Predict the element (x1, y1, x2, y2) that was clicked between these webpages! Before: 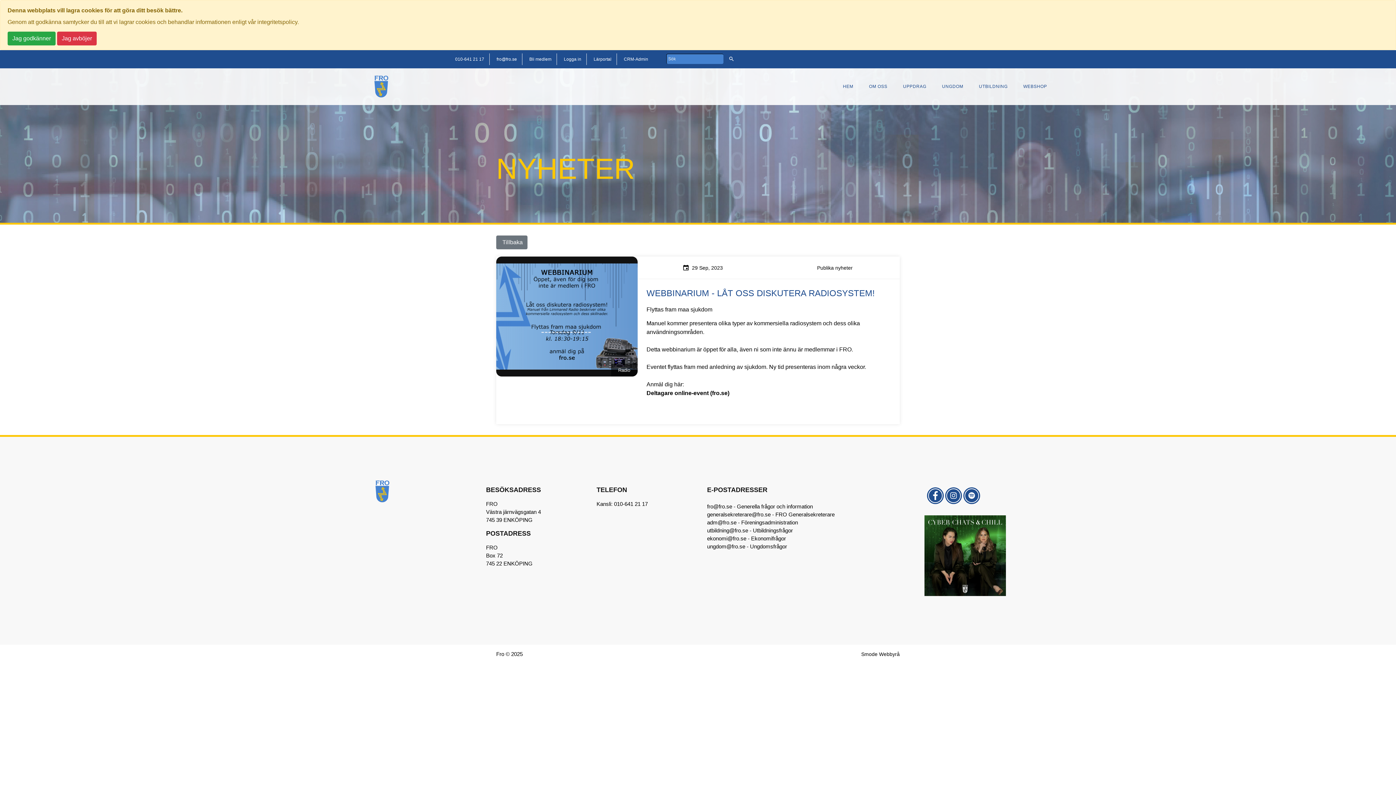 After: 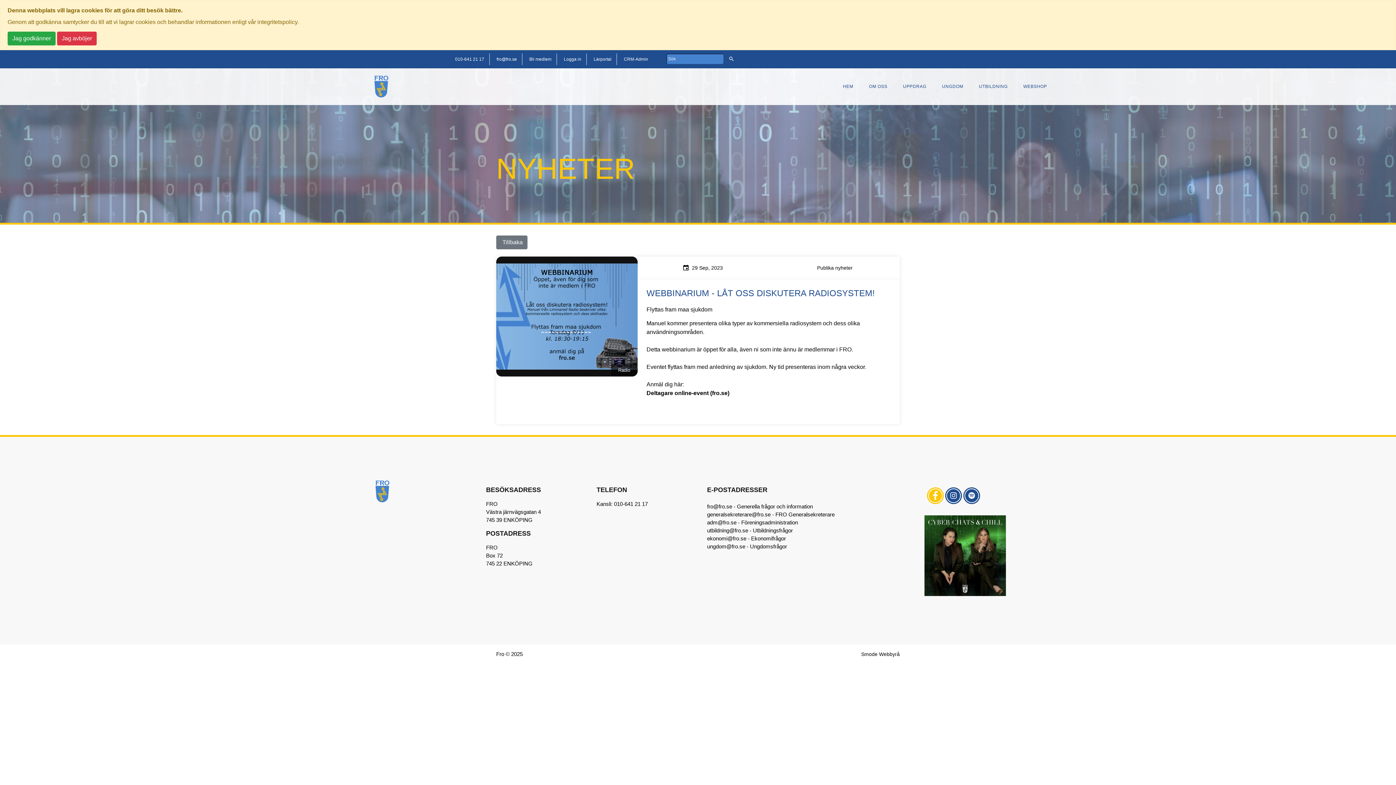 Action: bbox: (928, 488, 942, 503)